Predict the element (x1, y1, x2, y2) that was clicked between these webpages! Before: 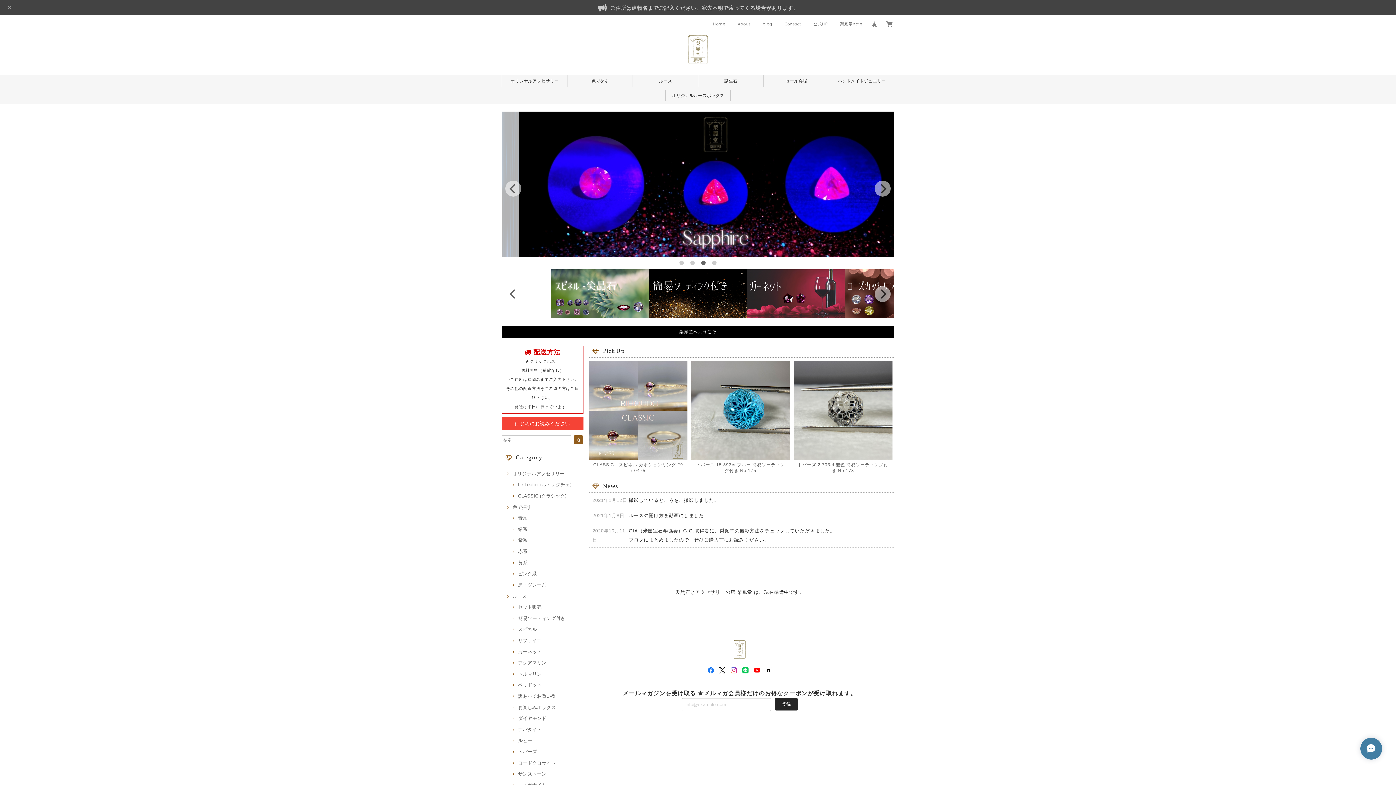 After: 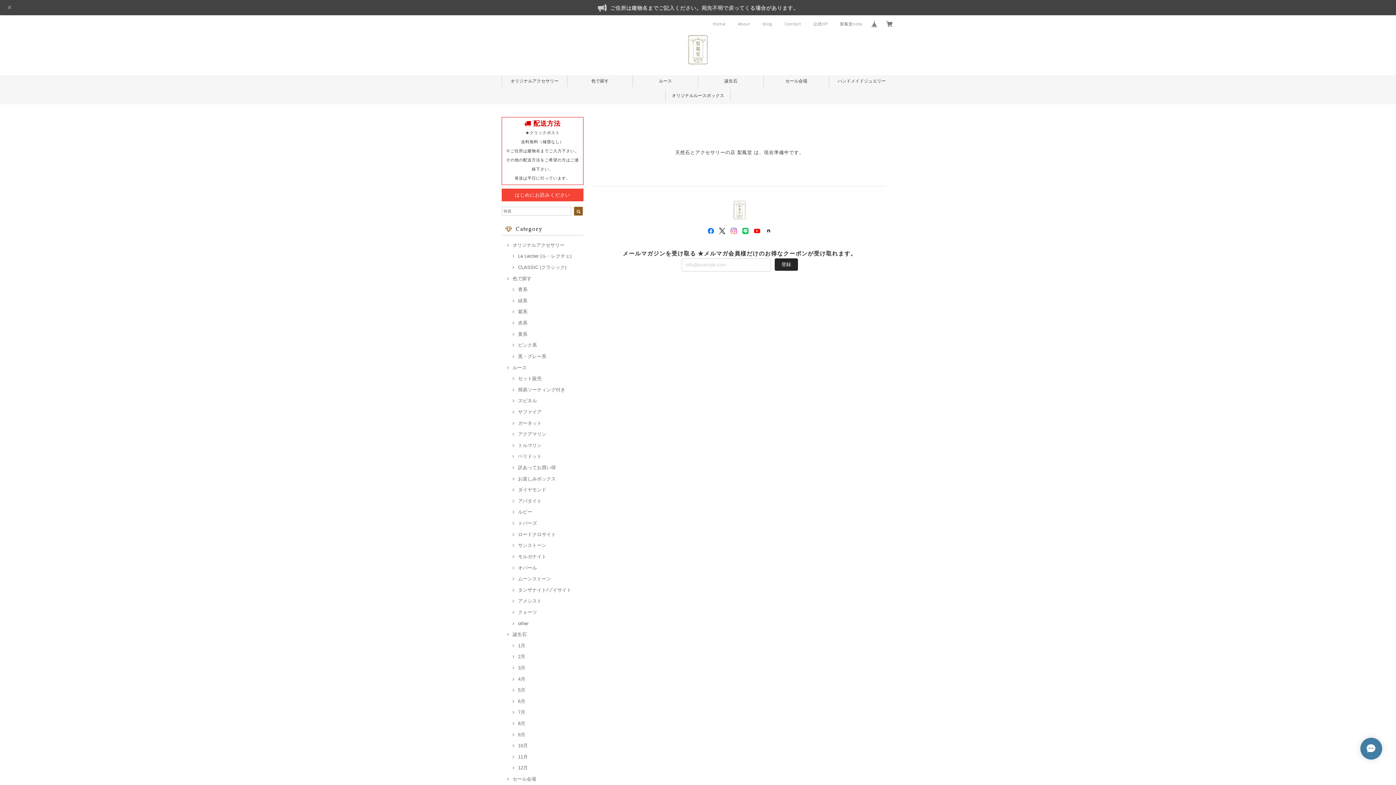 Action: label: 緑系 bbox: (510, 526, 527, 532)